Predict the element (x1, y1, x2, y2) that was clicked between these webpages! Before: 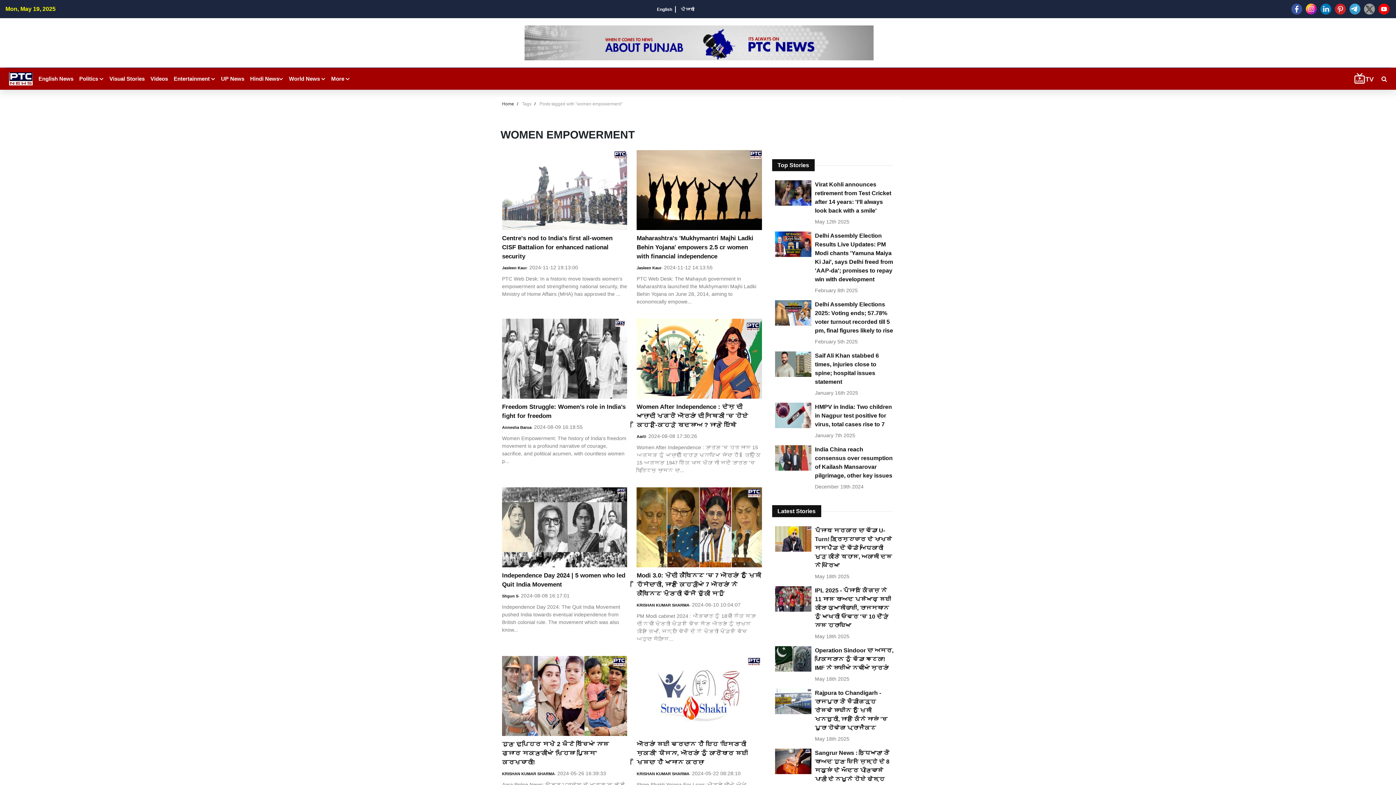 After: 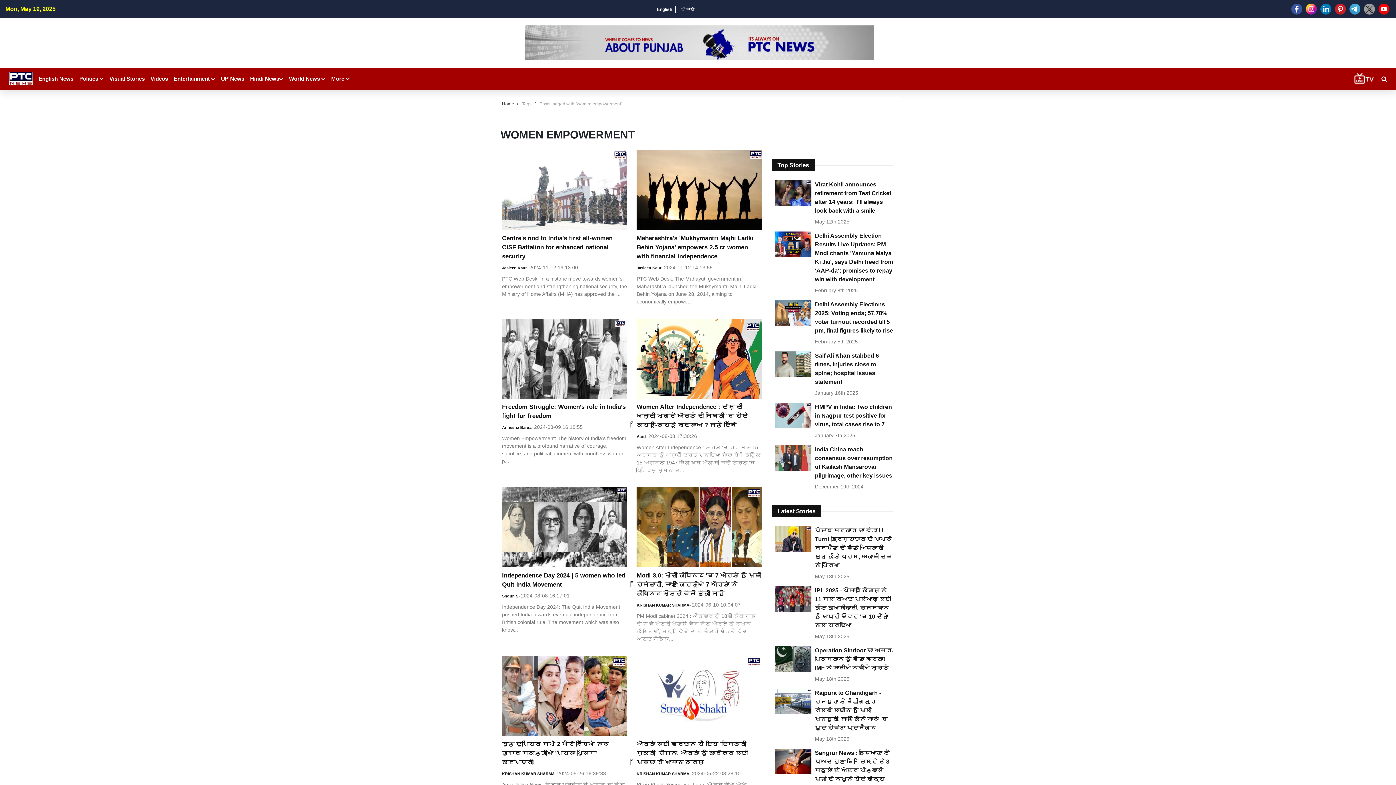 Action: bbox: (1291, 5, 1302, 11)